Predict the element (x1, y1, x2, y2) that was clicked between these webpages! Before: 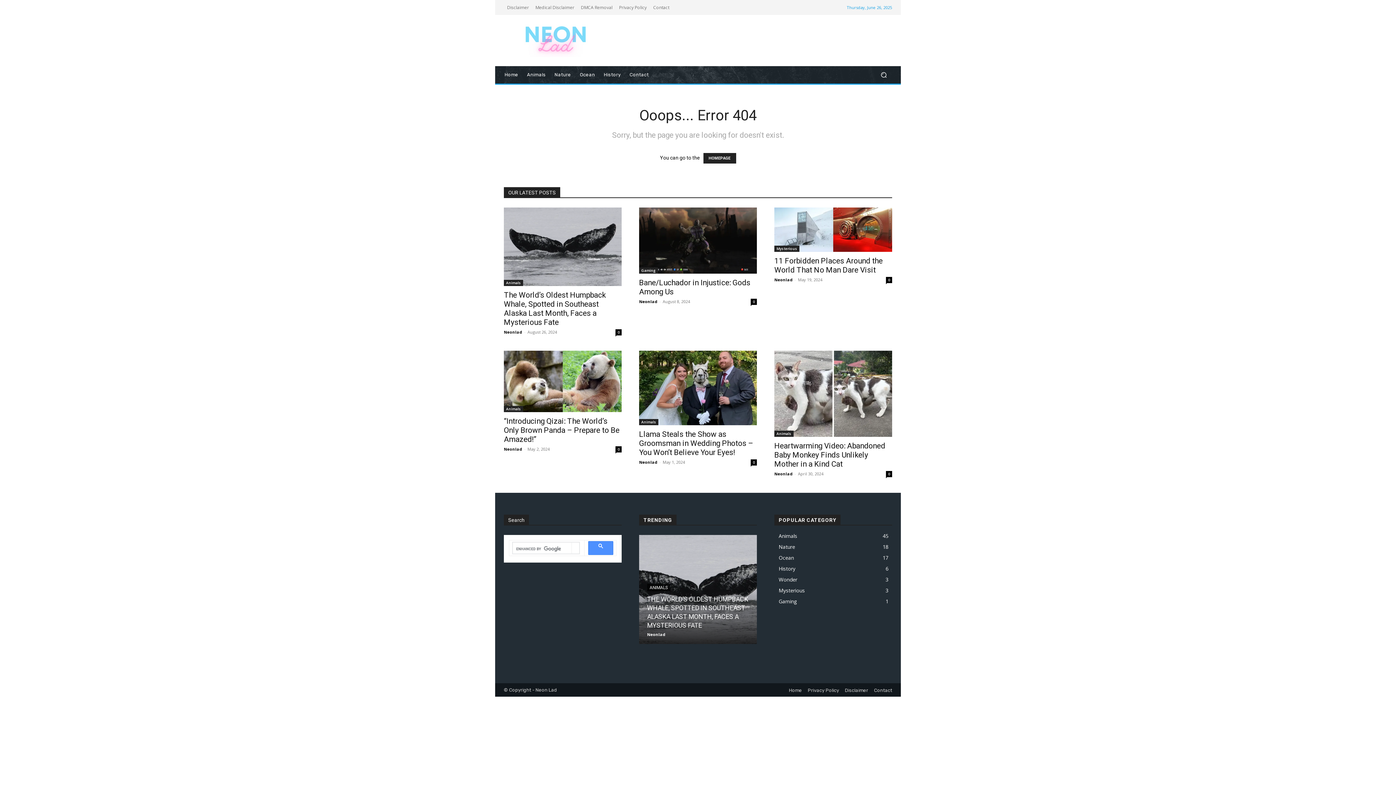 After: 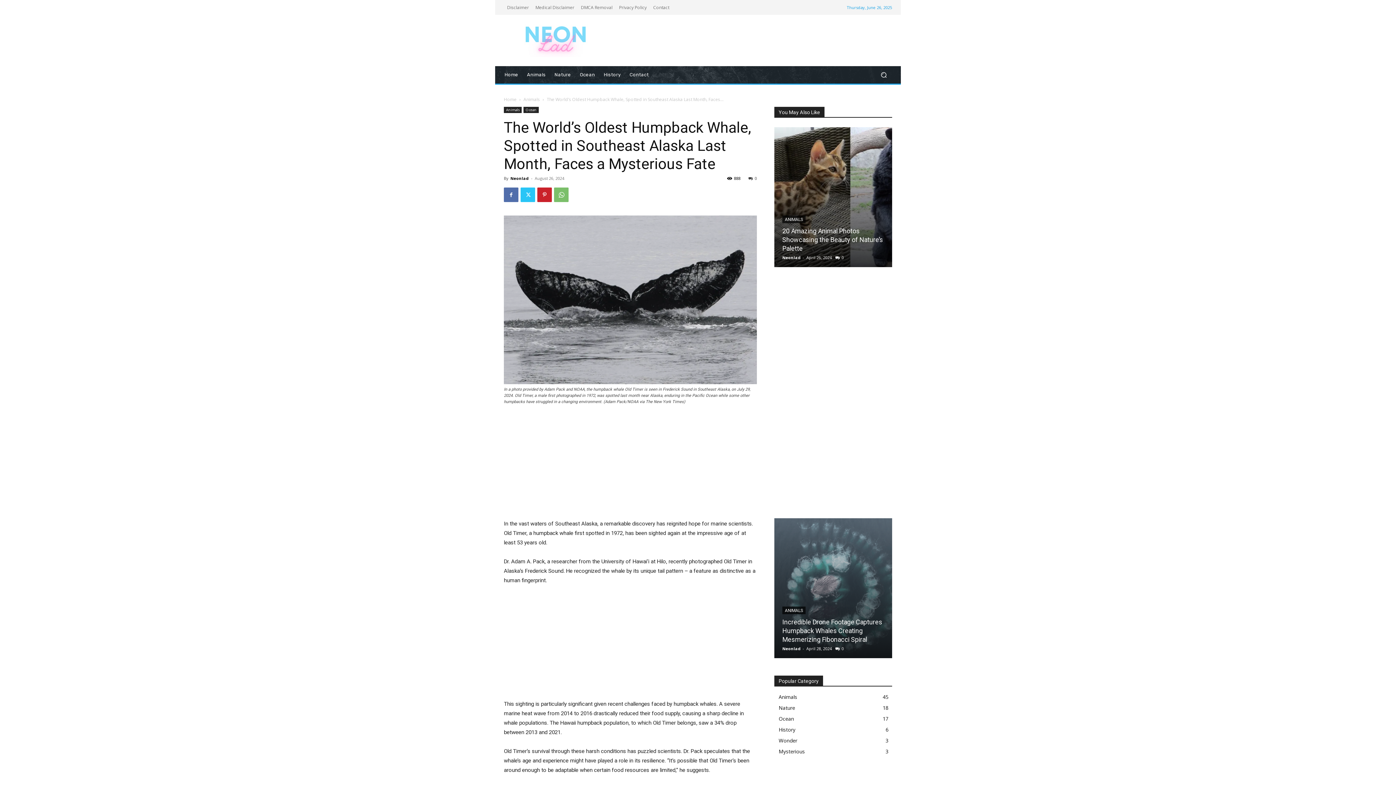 Action: bbox: (615, 329, 621, 335) label: 0